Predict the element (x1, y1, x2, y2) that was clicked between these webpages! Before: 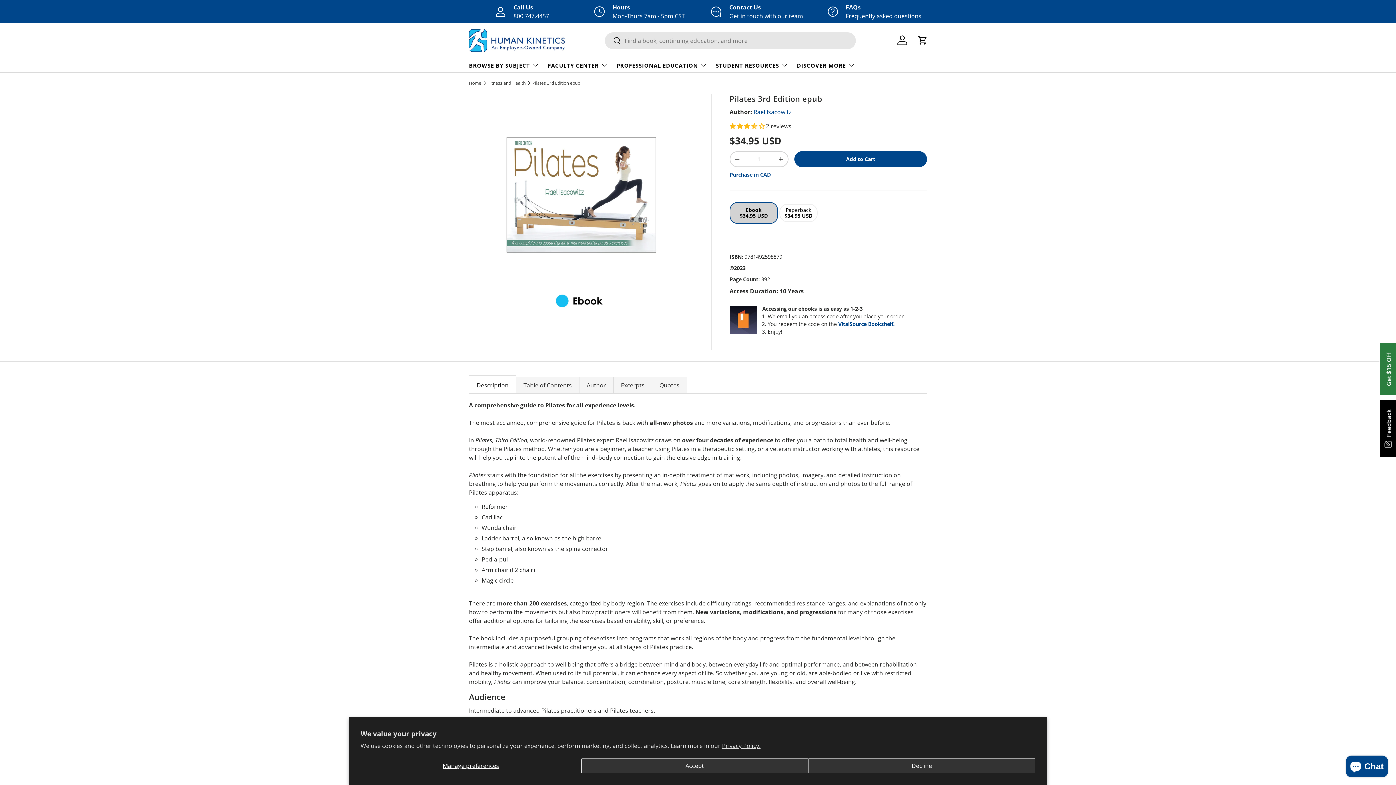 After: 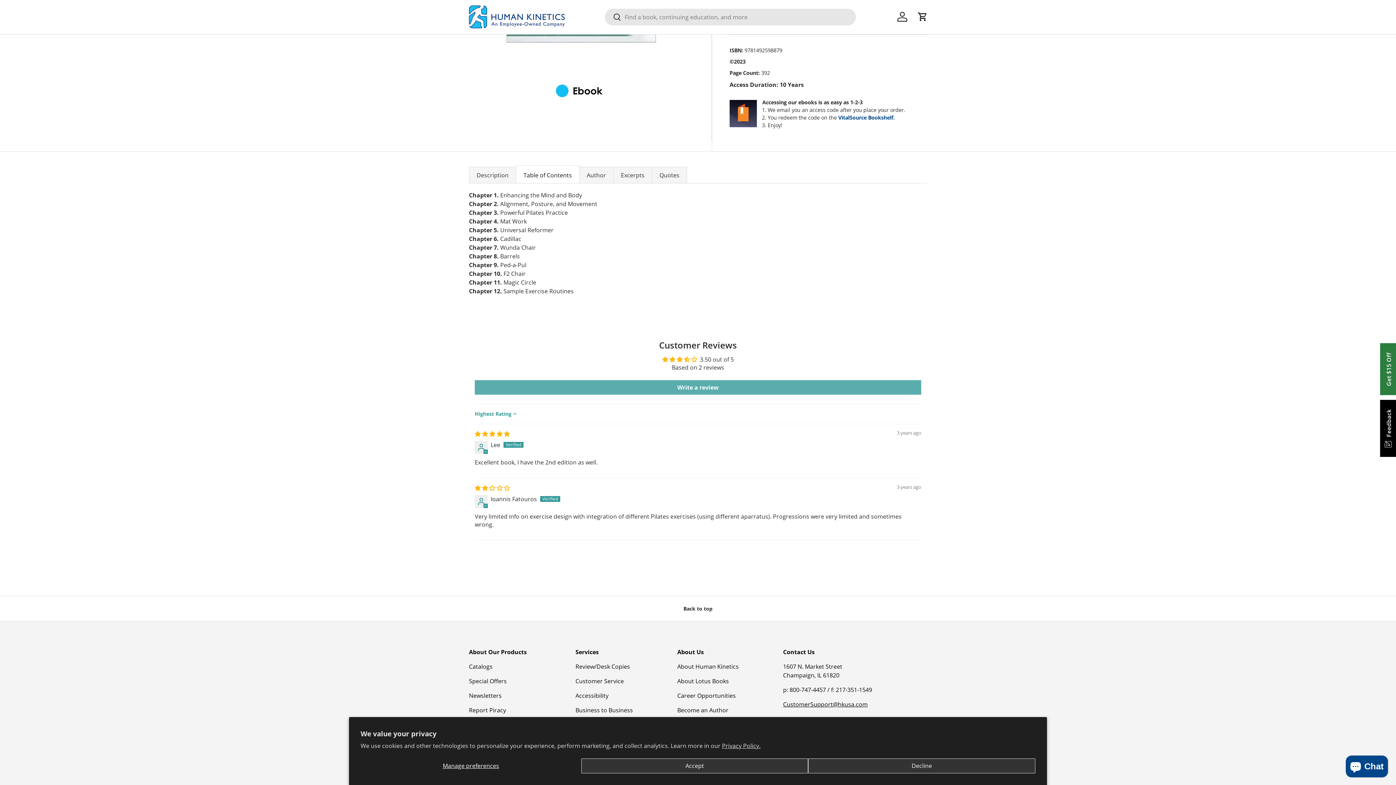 Action: label: Table of Contents bbox: (516, 376, 579, 393)